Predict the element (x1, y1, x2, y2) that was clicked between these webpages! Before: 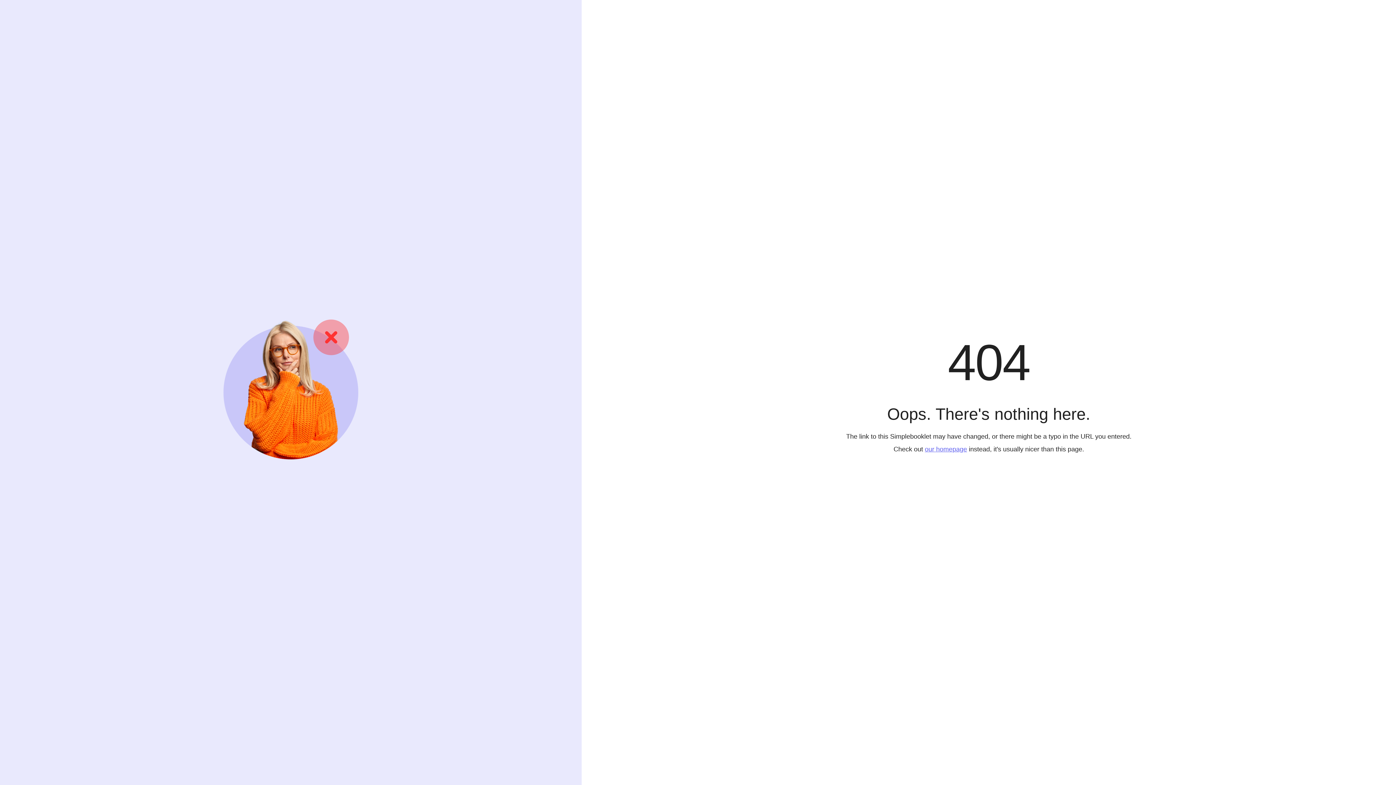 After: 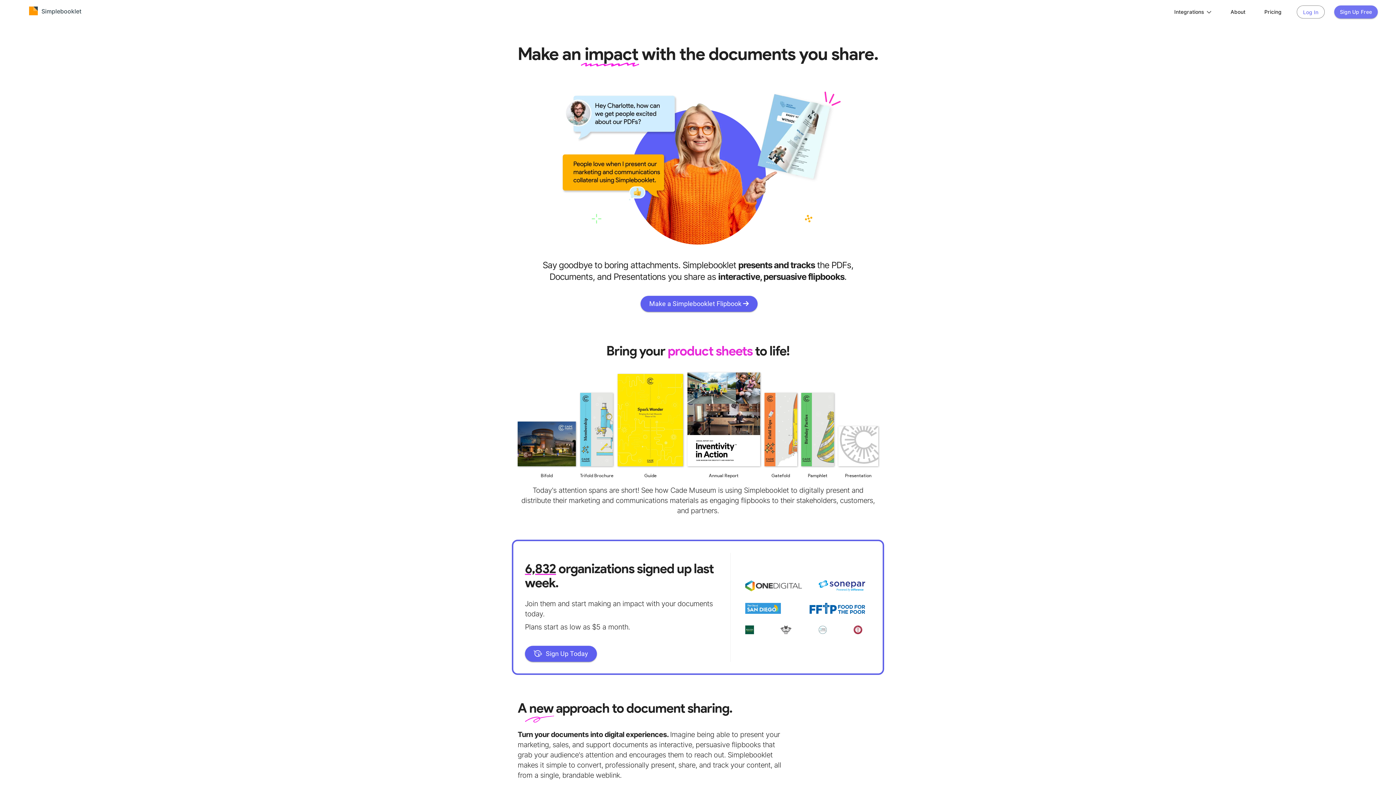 Action: label: our homepage bbox: (925, 445, 967, 452)